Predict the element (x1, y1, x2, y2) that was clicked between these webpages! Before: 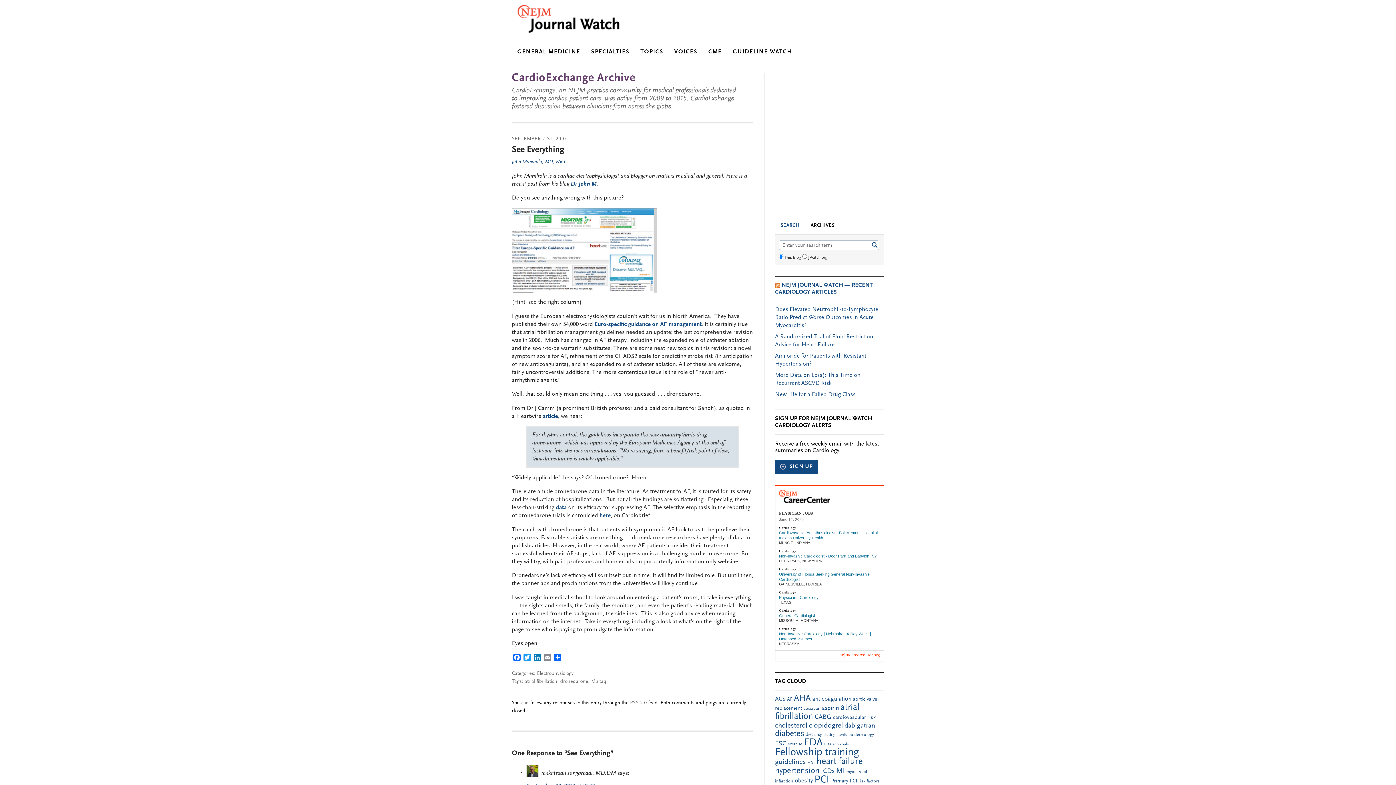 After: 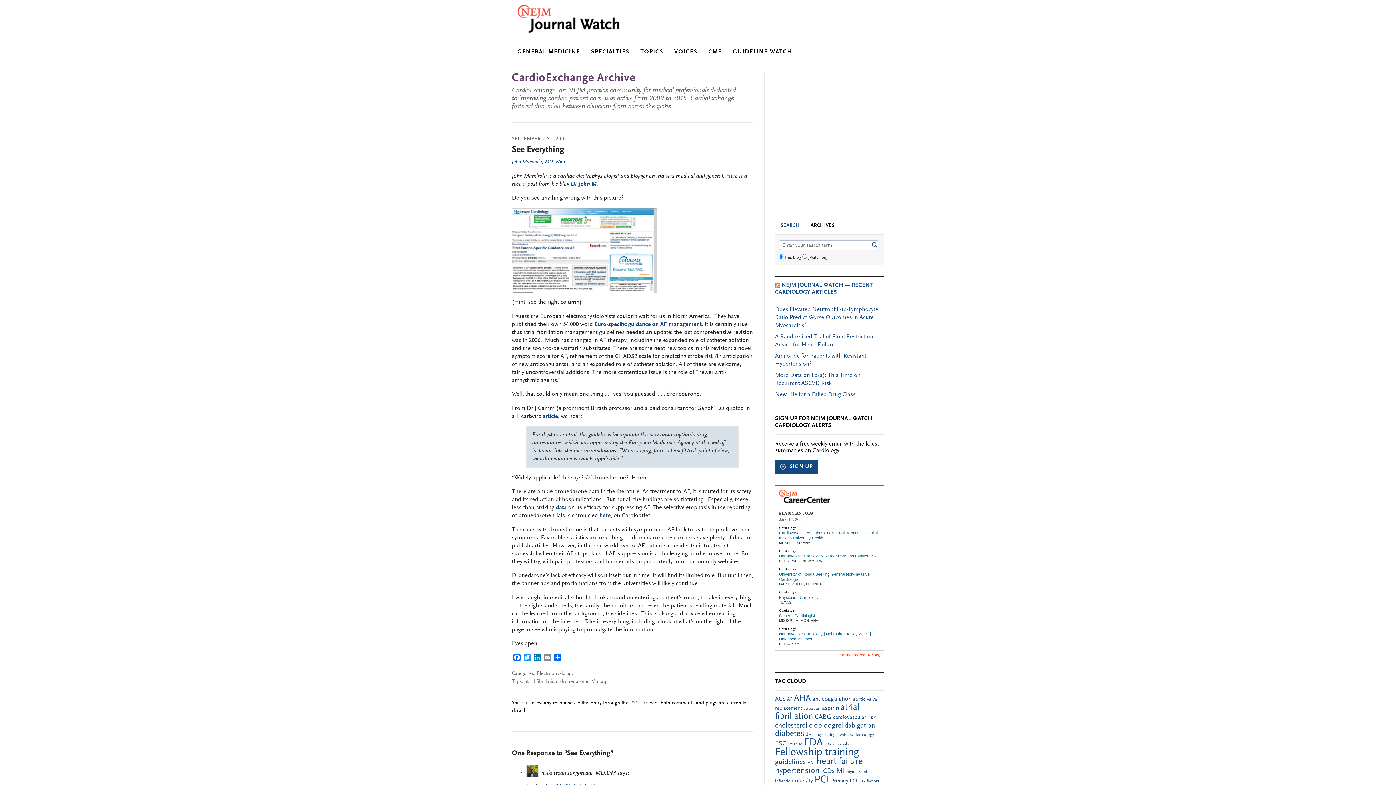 Action: bbox: (779, 490, 884, 503)